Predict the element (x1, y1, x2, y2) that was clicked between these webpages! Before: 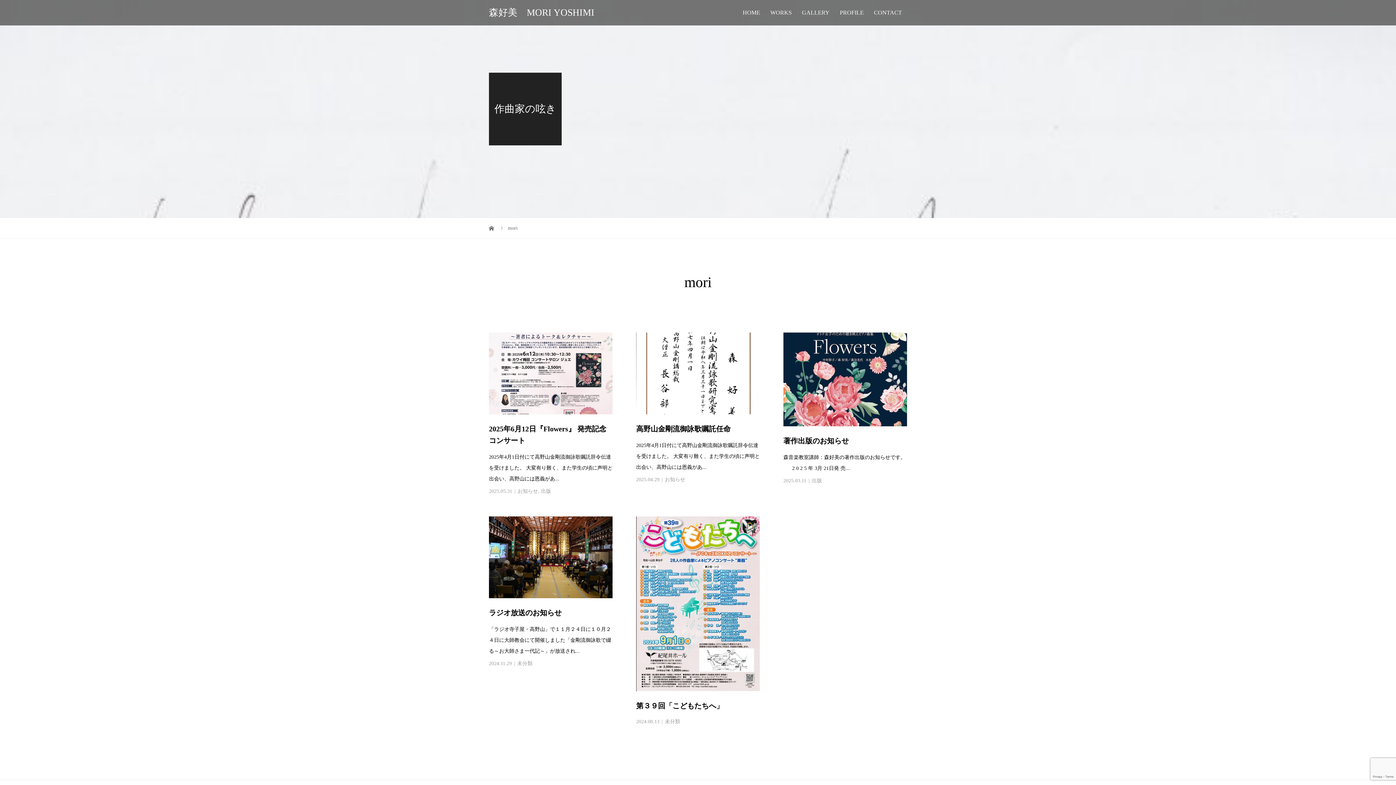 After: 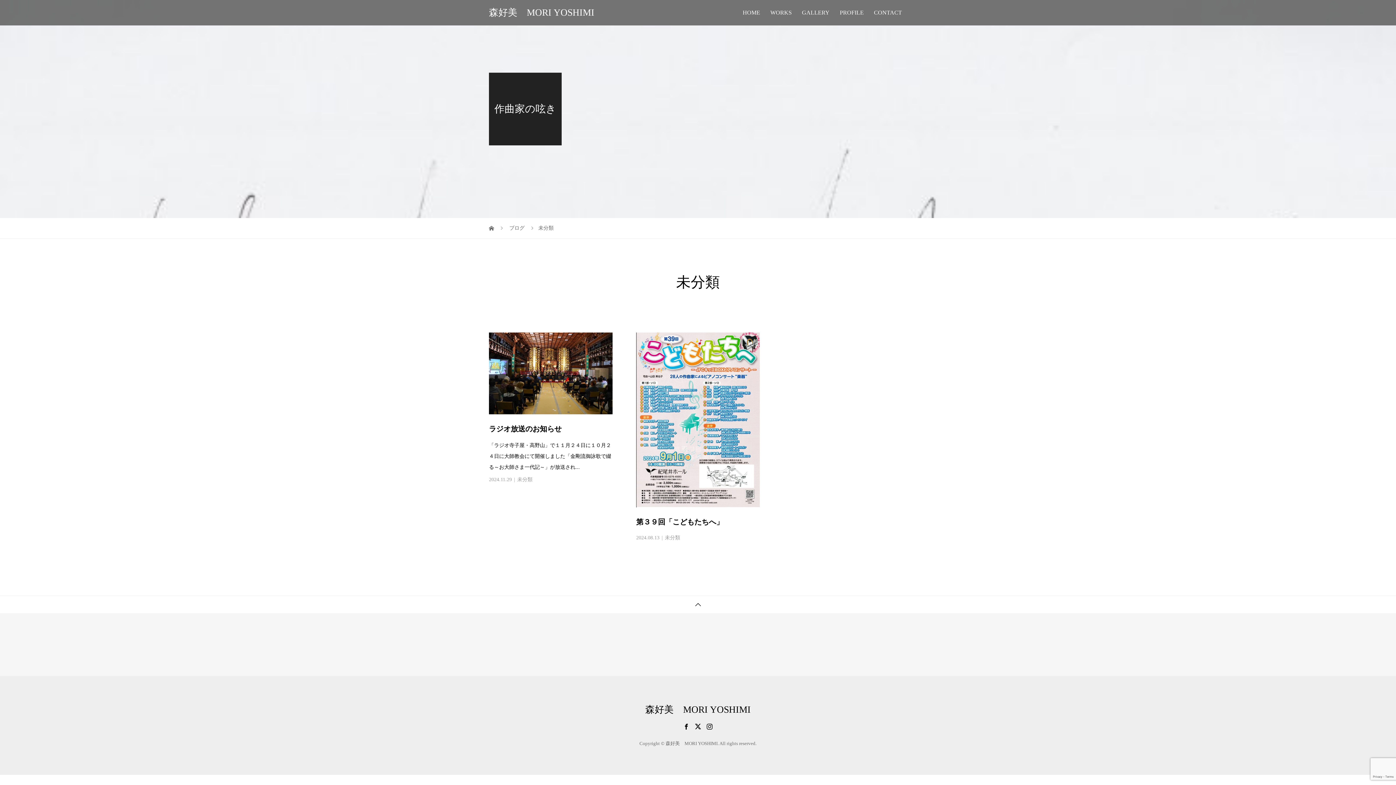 Action: label: 未分類 bbox: (517, 661, 532, 666)